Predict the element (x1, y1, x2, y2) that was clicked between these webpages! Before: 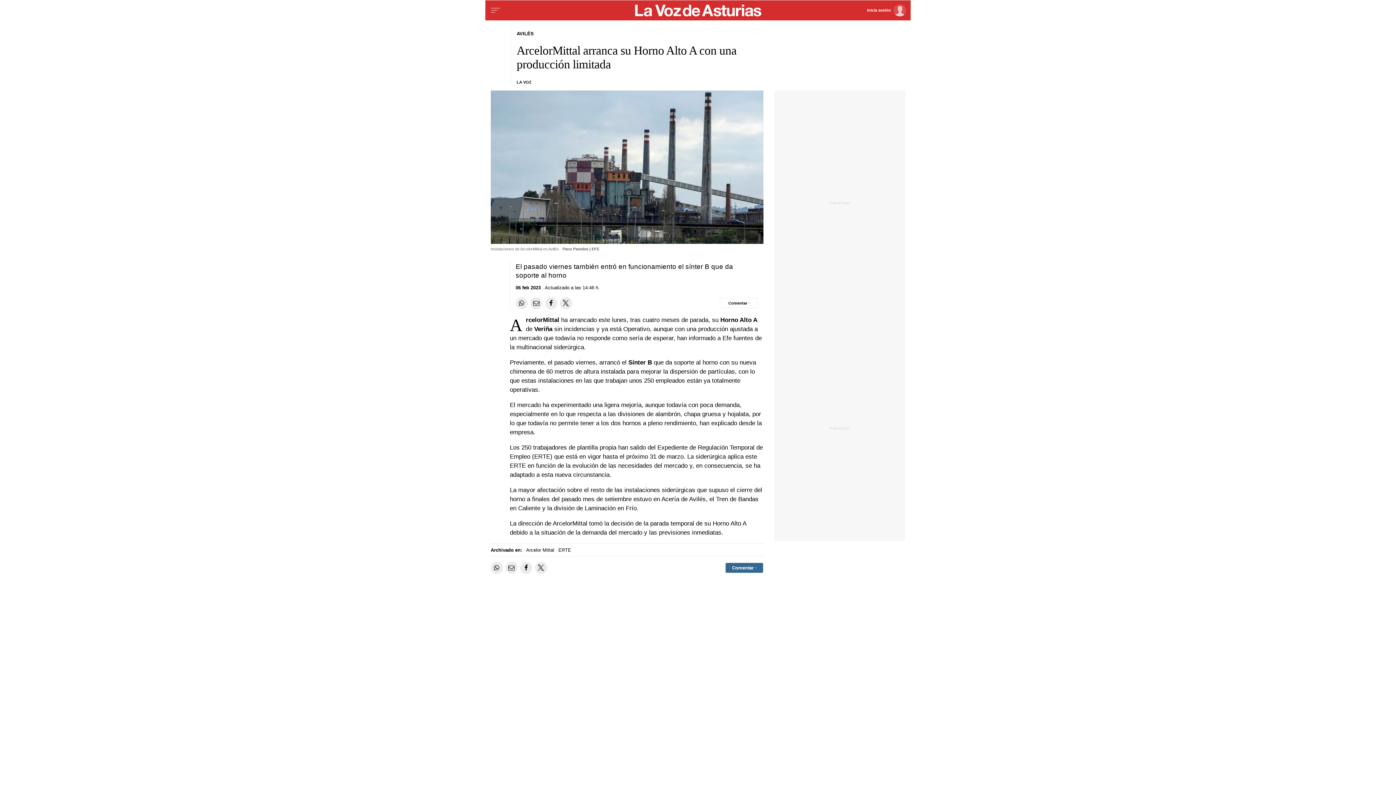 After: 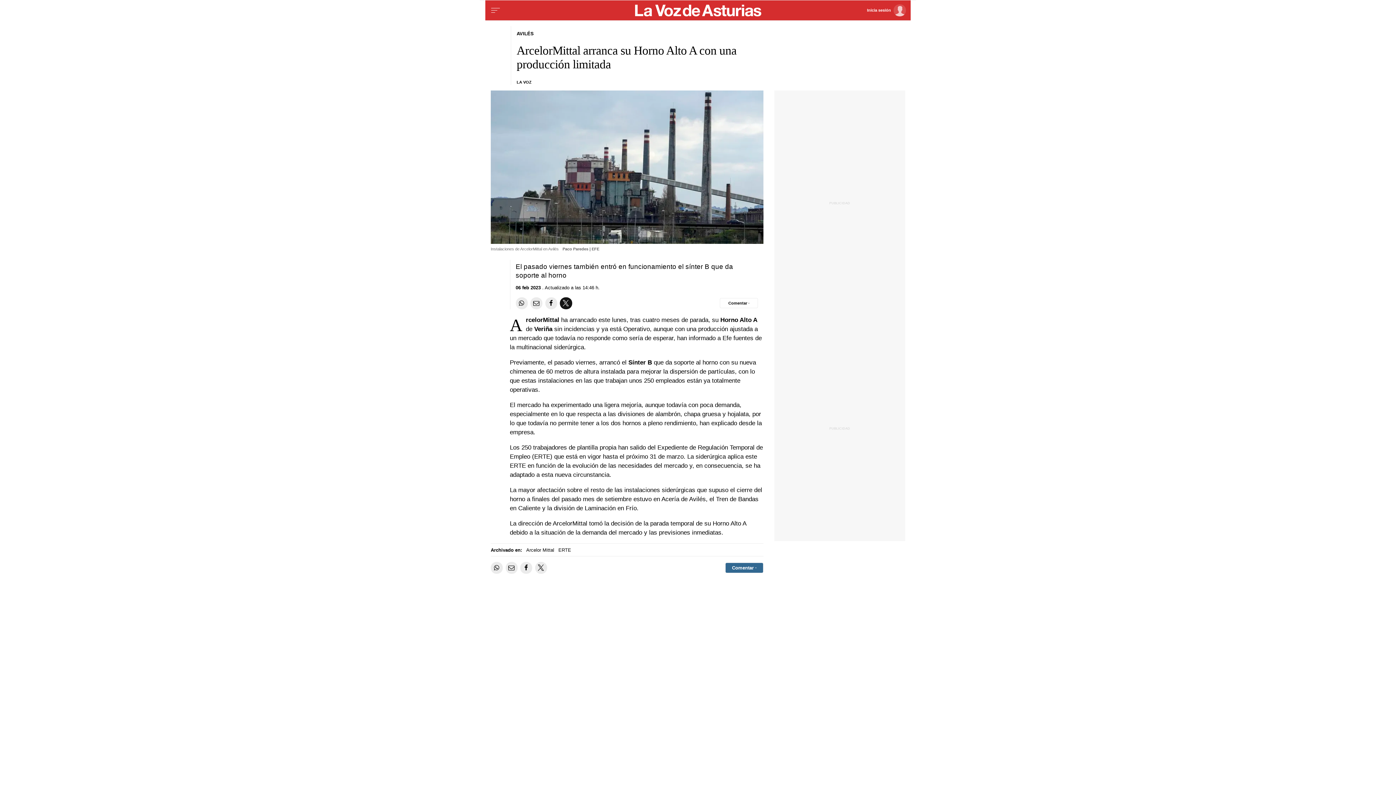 Action: label: Compartir en Twitter bbox: (560, 297, 572, 309)